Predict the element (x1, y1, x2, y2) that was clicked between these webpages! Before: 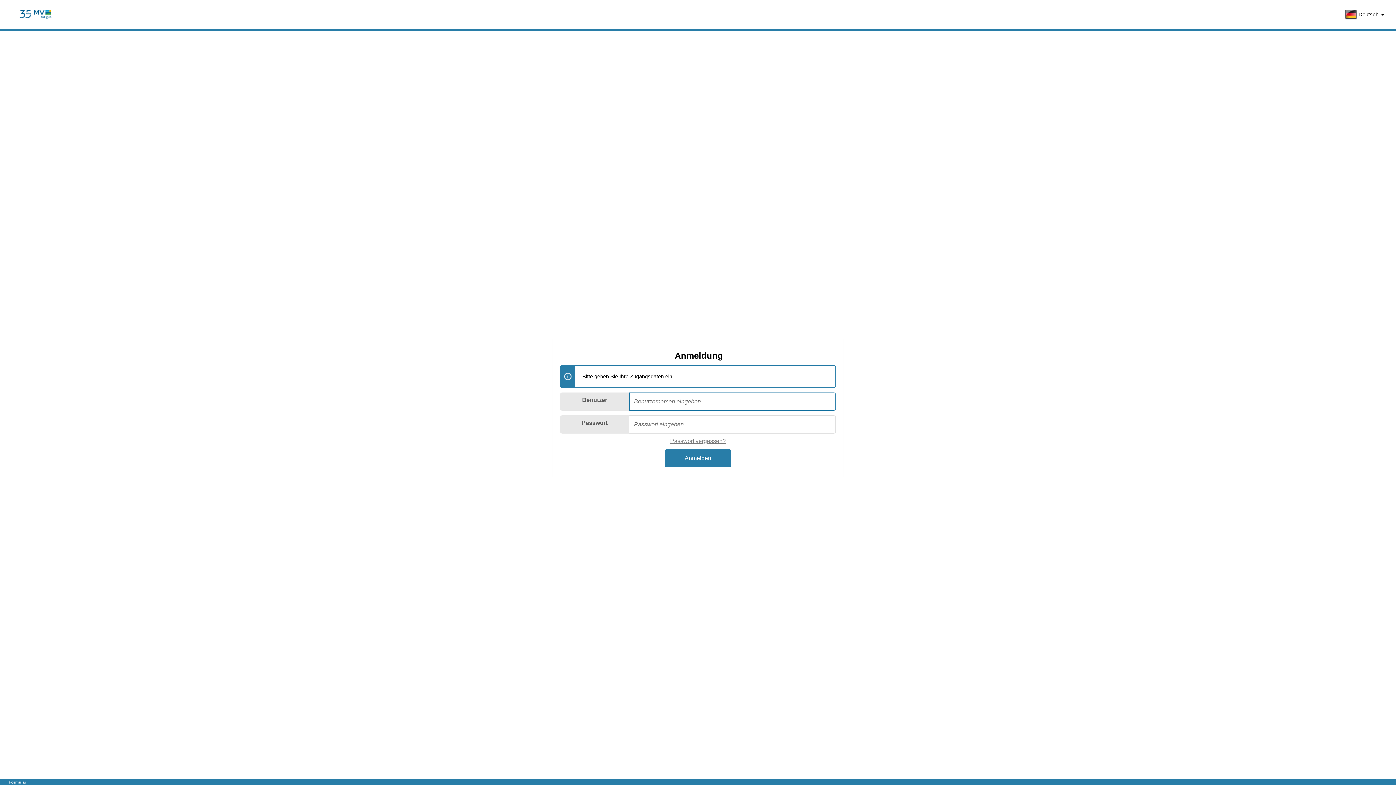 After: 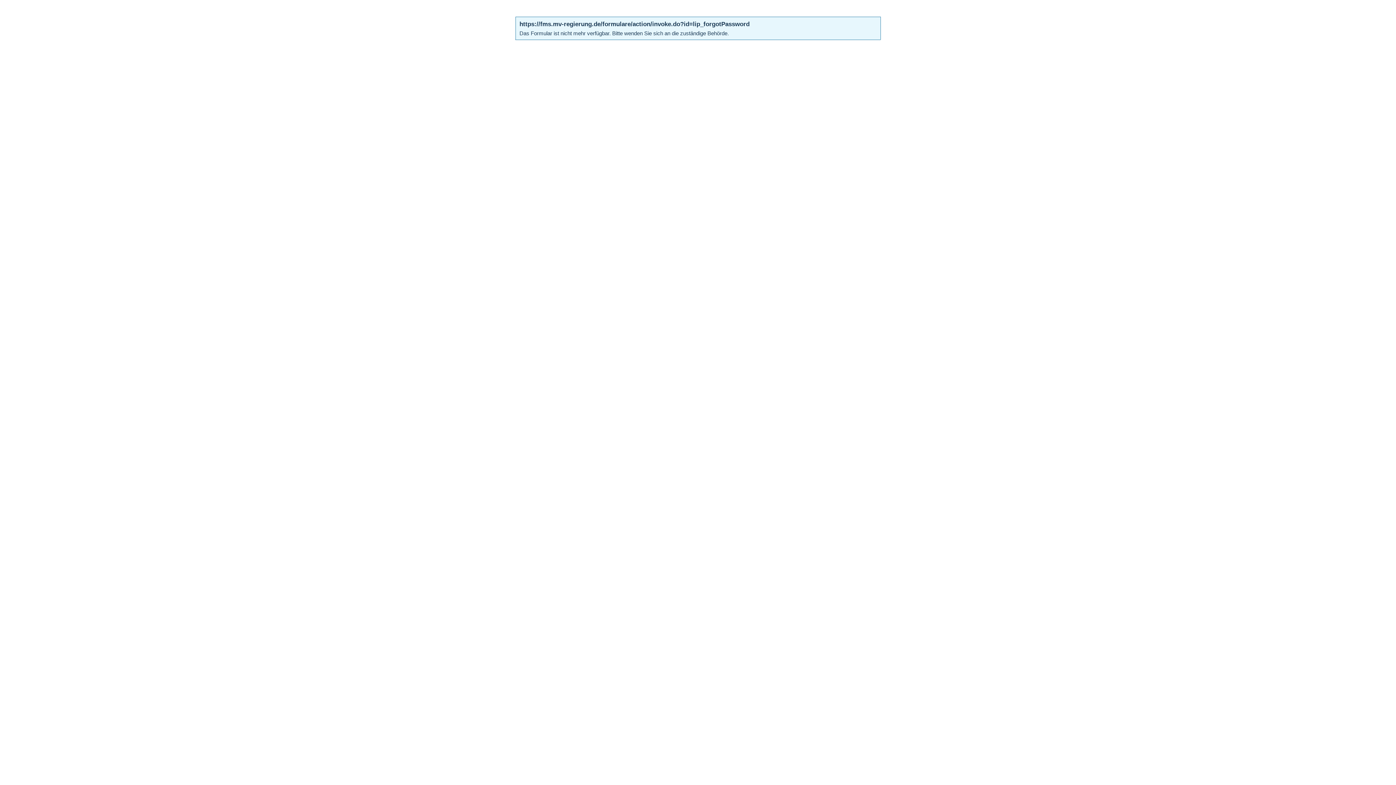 Action: bbox: (670, 438, 726, 444) label: Passwort vergessen?